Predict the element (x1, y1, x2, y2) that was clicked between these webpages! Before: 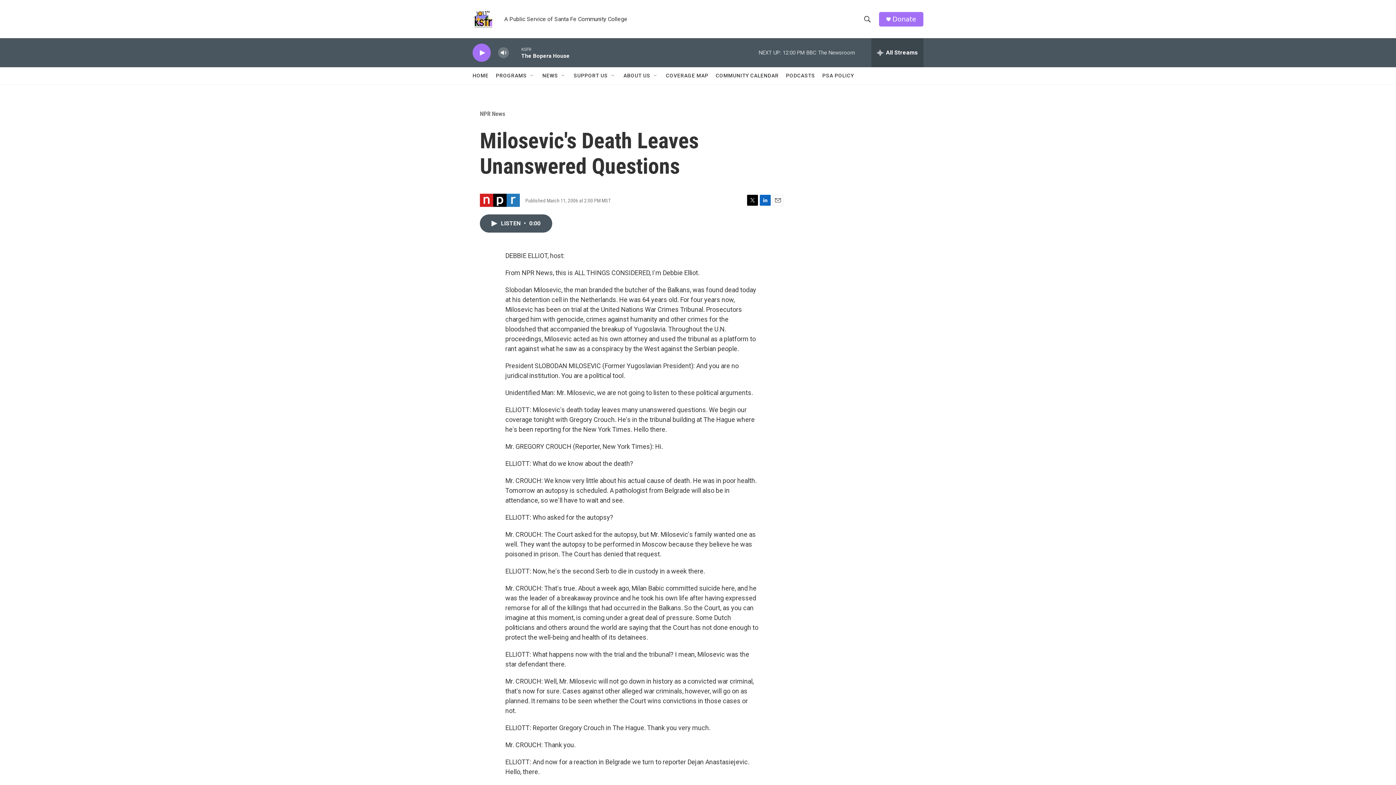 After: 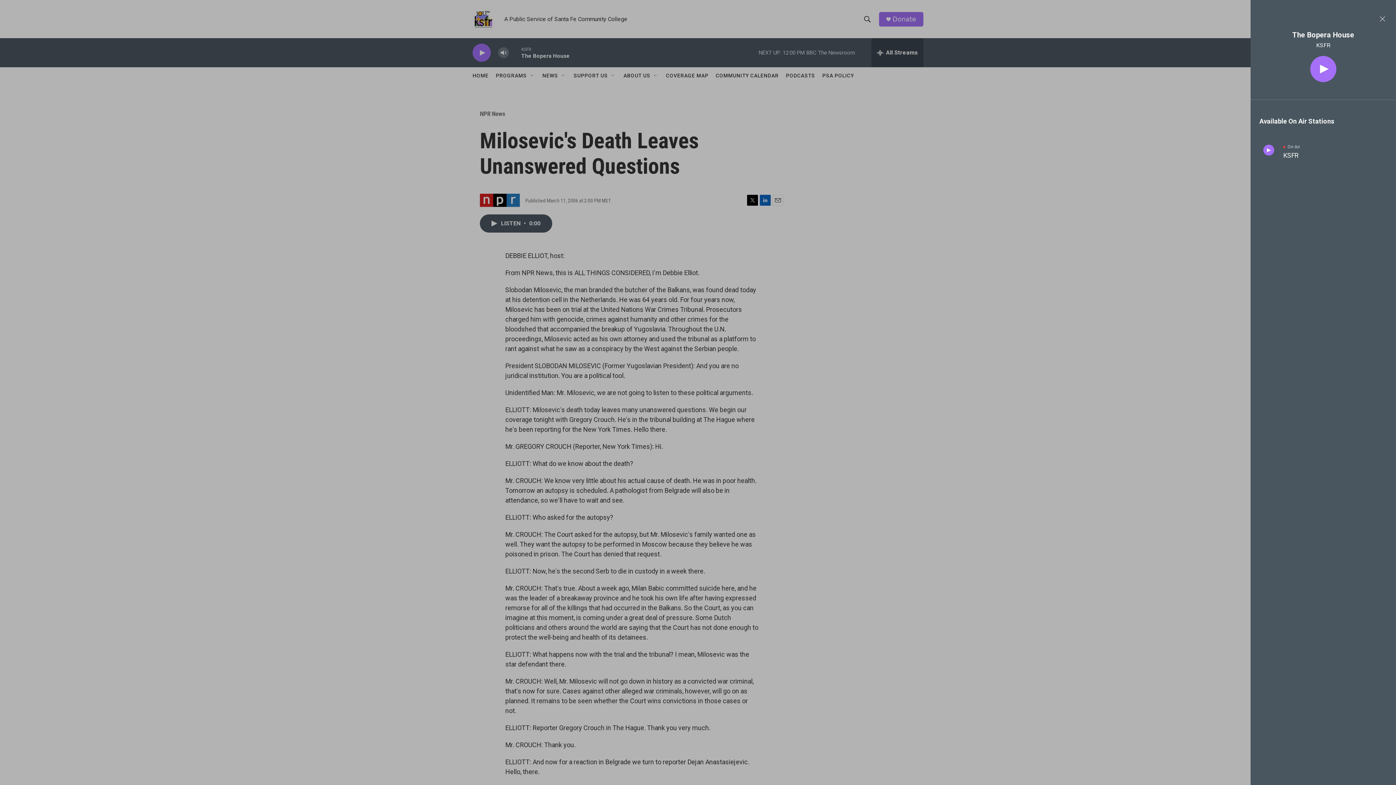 Action: bbox: (871, 38, 923, 67) label: all streams